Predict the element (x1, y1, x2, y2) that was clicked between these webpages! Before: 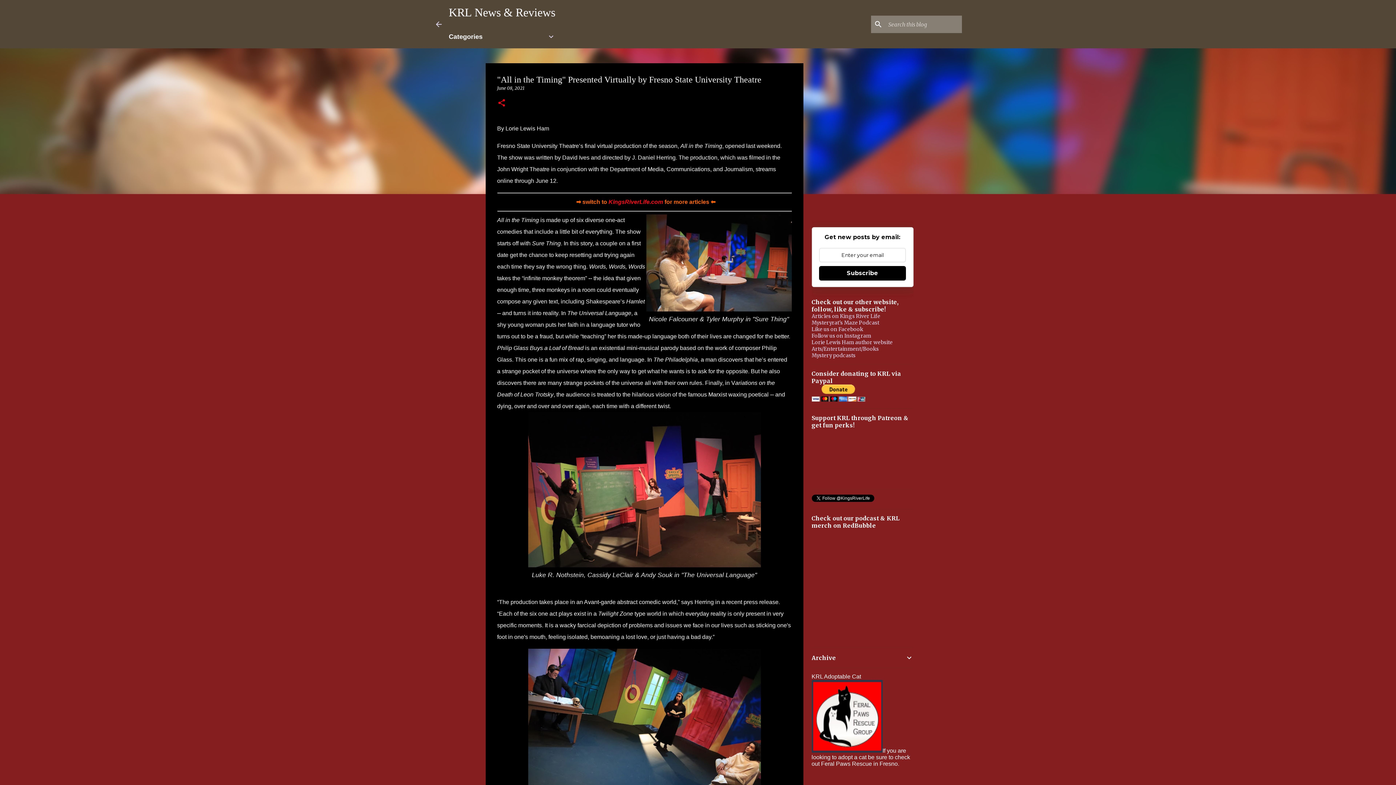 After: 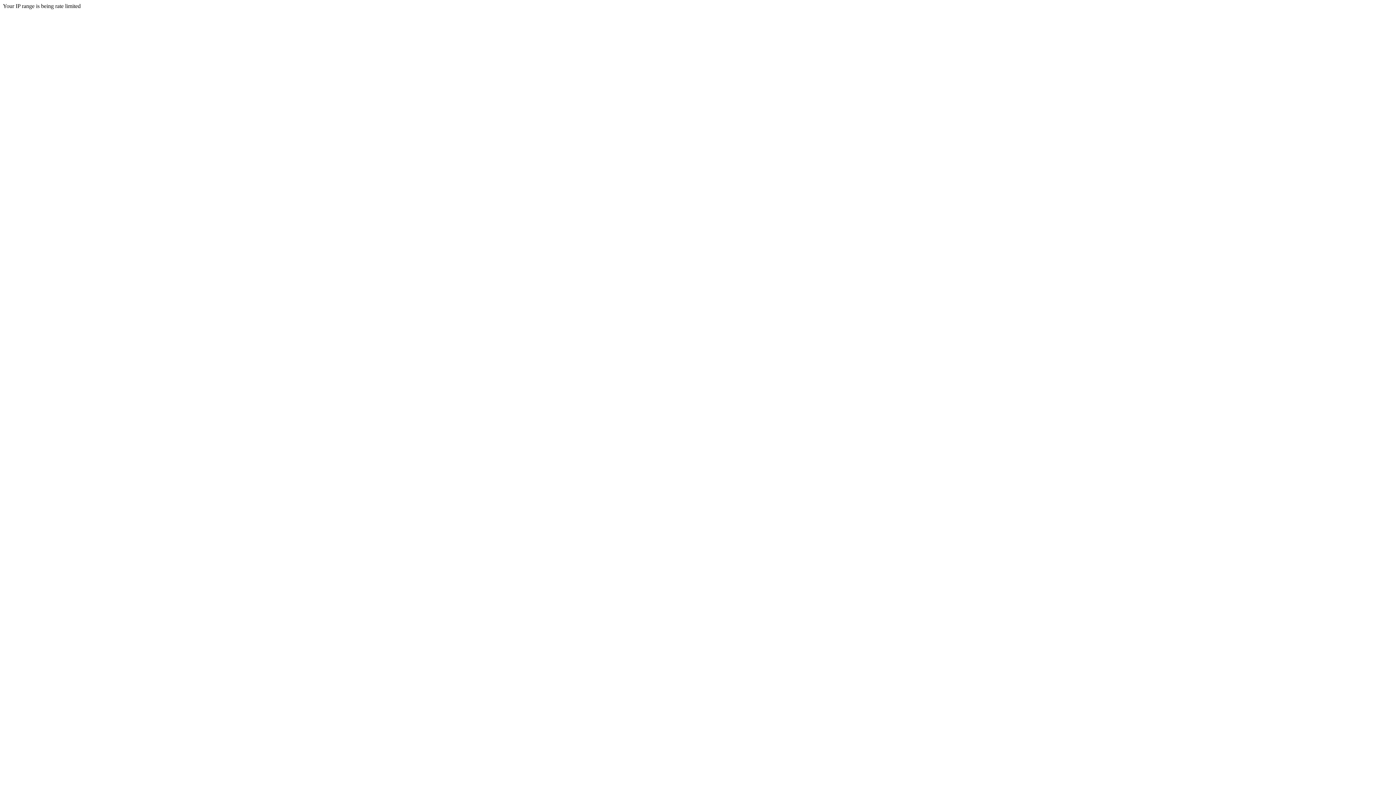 Action: label: KingsRiverLife.com bbox: (608, 198, 663, 205)